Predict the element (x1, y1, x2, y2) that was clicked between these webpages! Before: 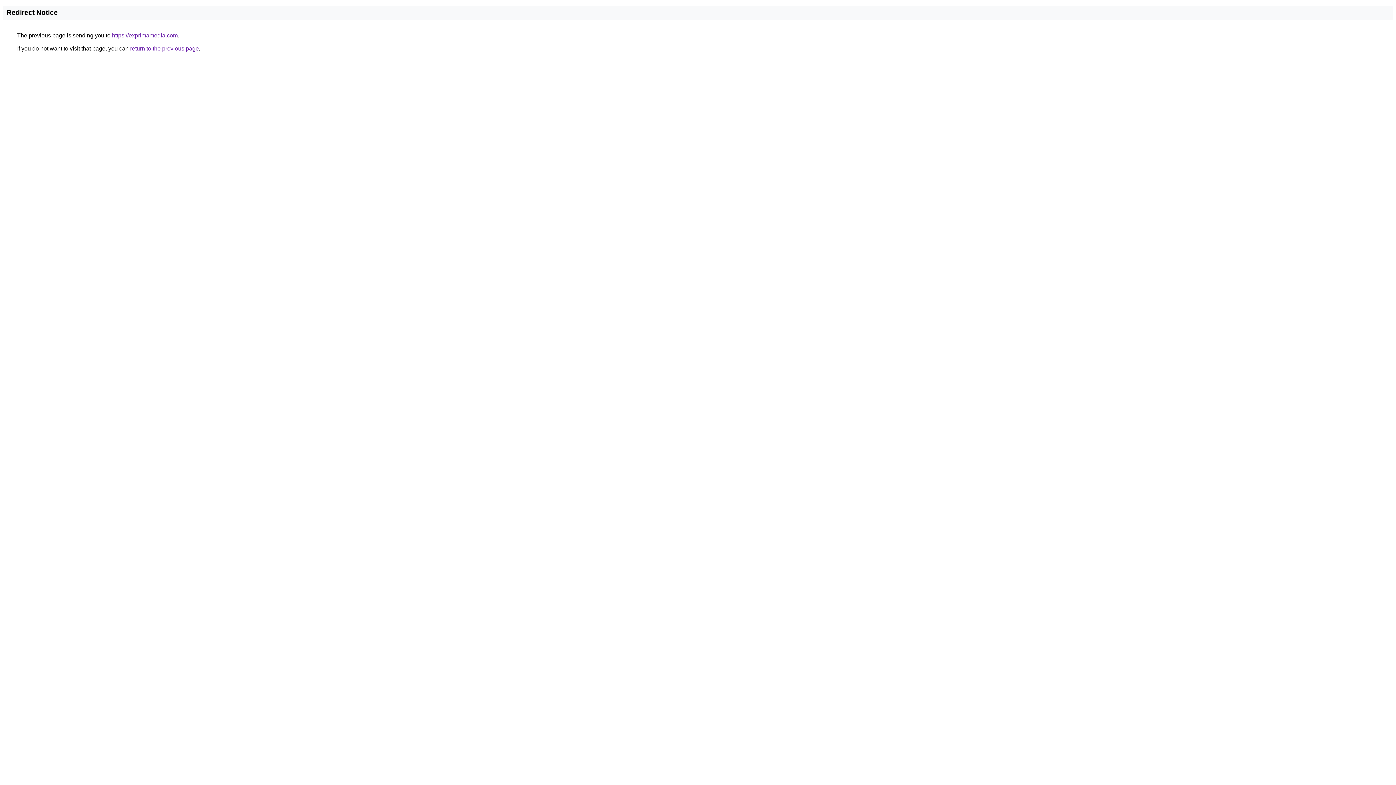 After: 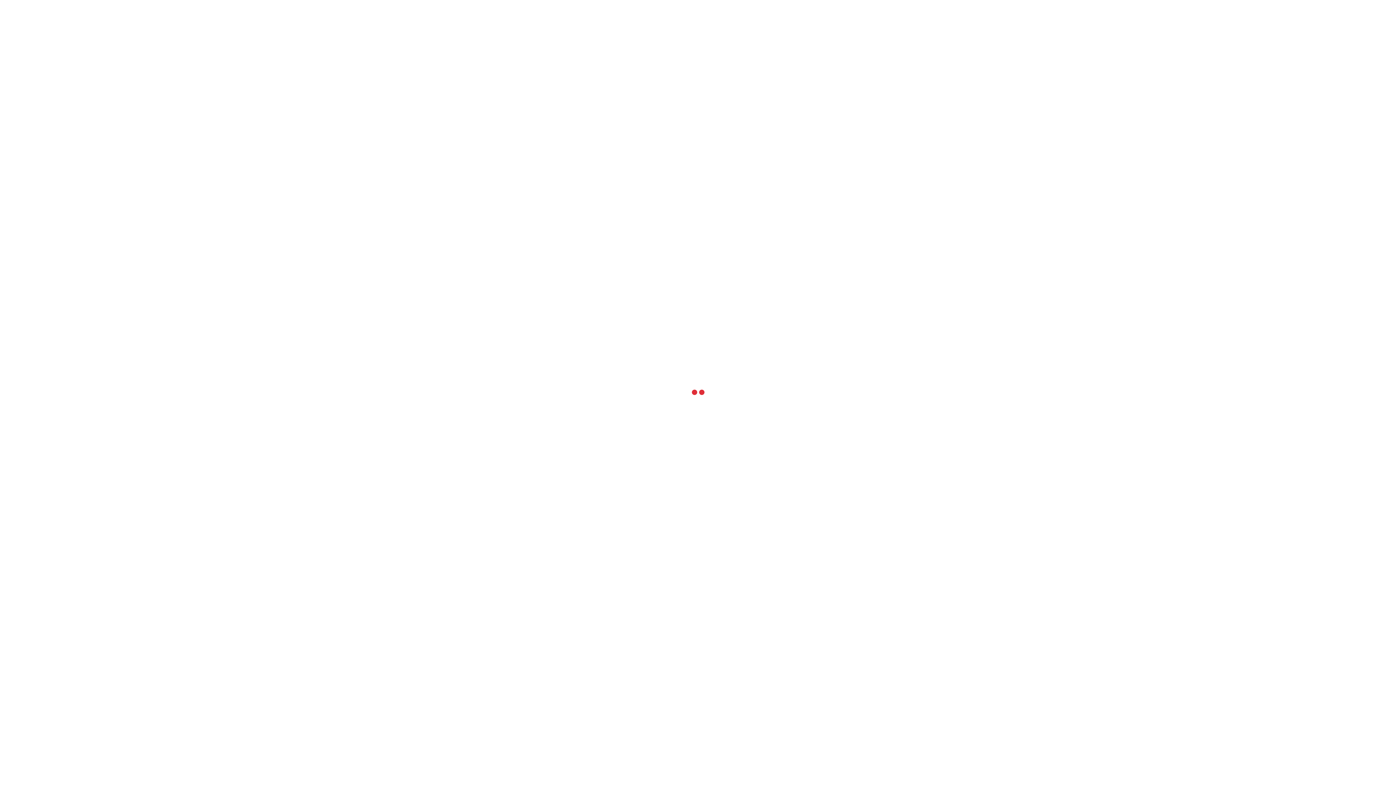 Action: bbox: (112, 32, 177, 38) label: https://exprimamedia.com